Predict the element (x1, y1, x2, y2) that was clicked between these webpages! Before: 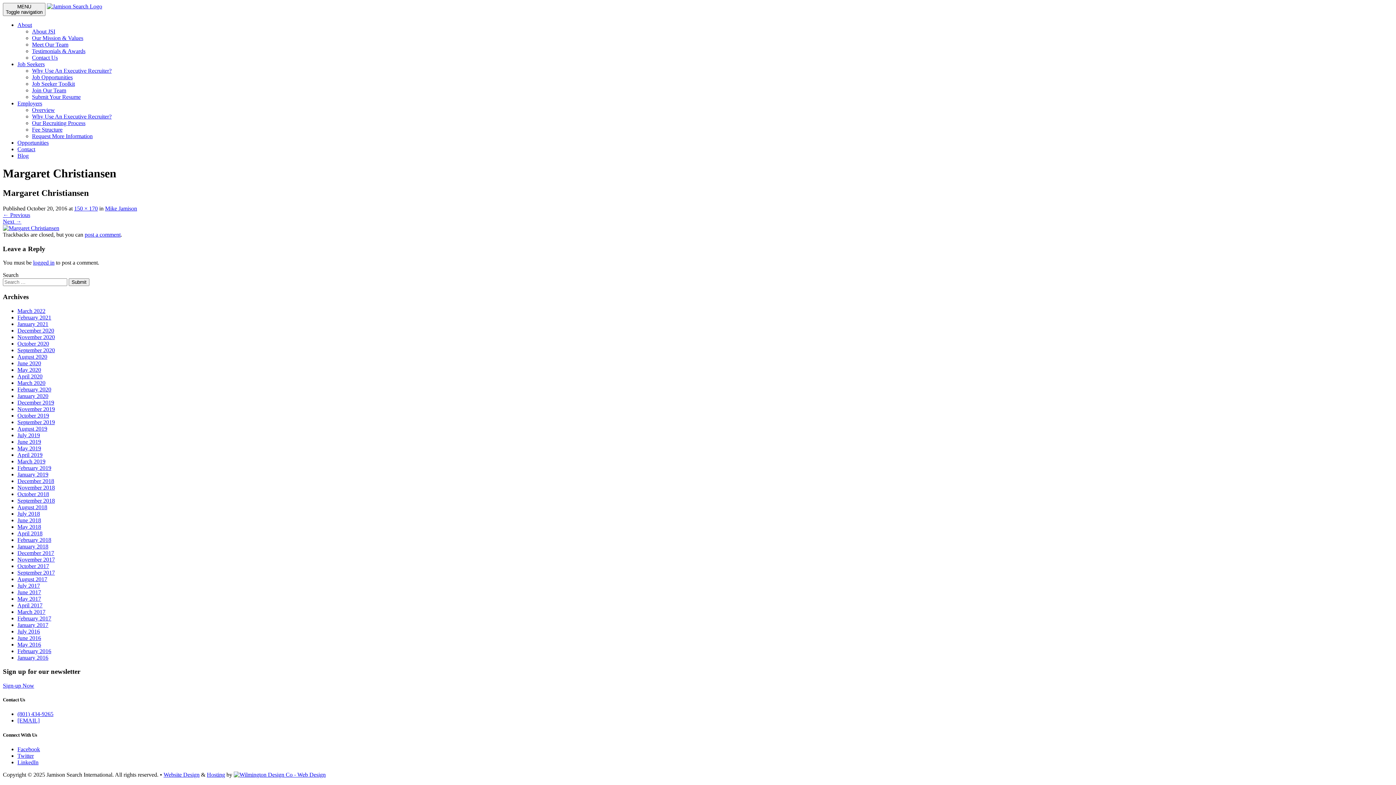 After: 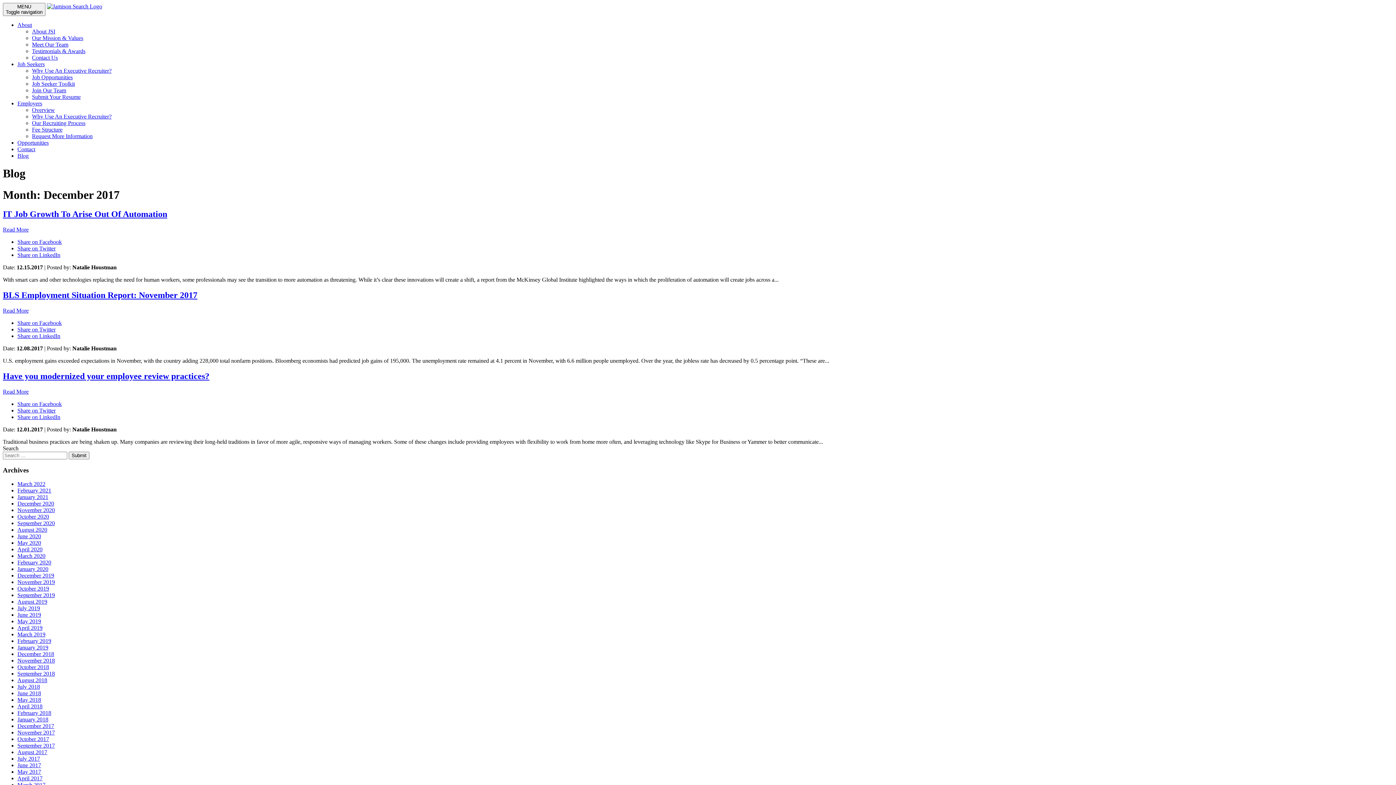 Action: bbox: (17, 550, 54, 556) label: December 2017